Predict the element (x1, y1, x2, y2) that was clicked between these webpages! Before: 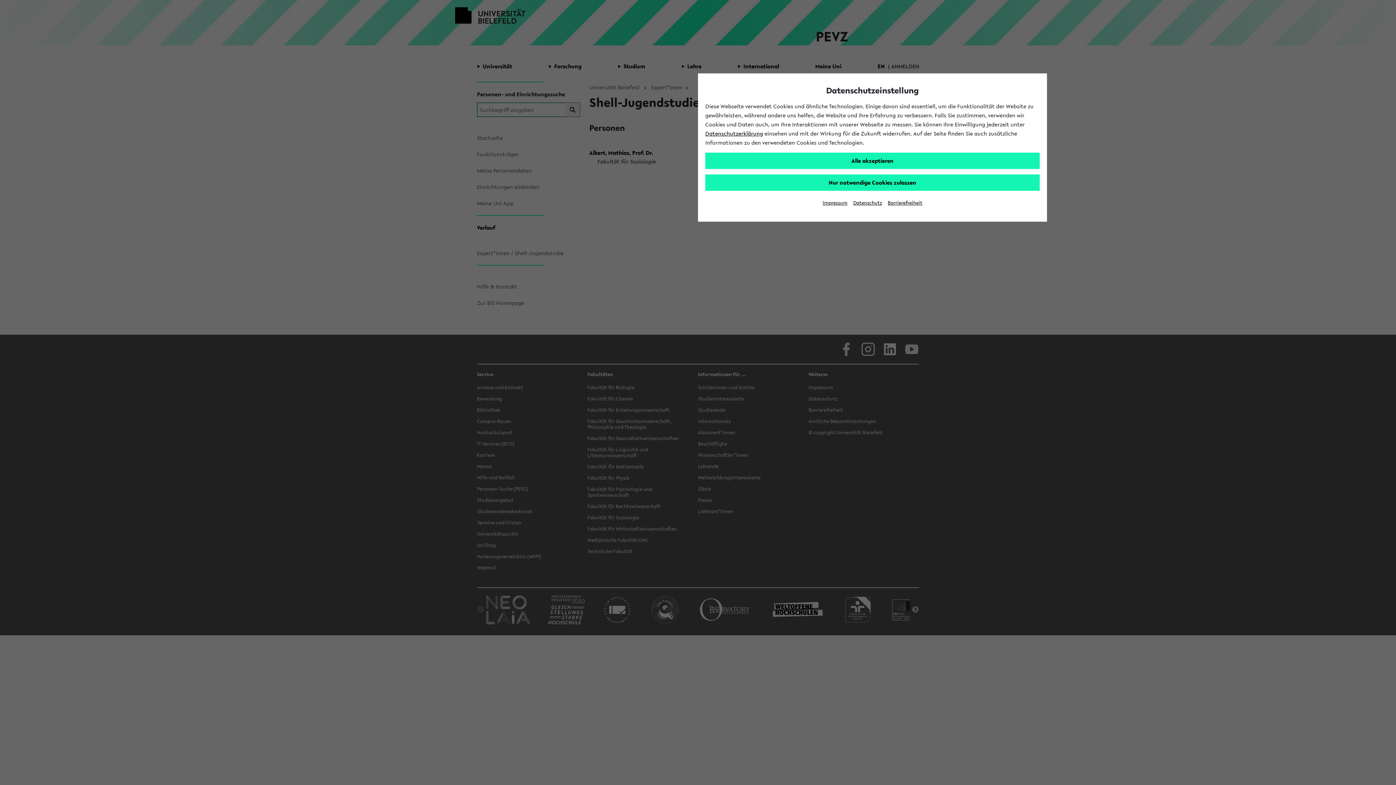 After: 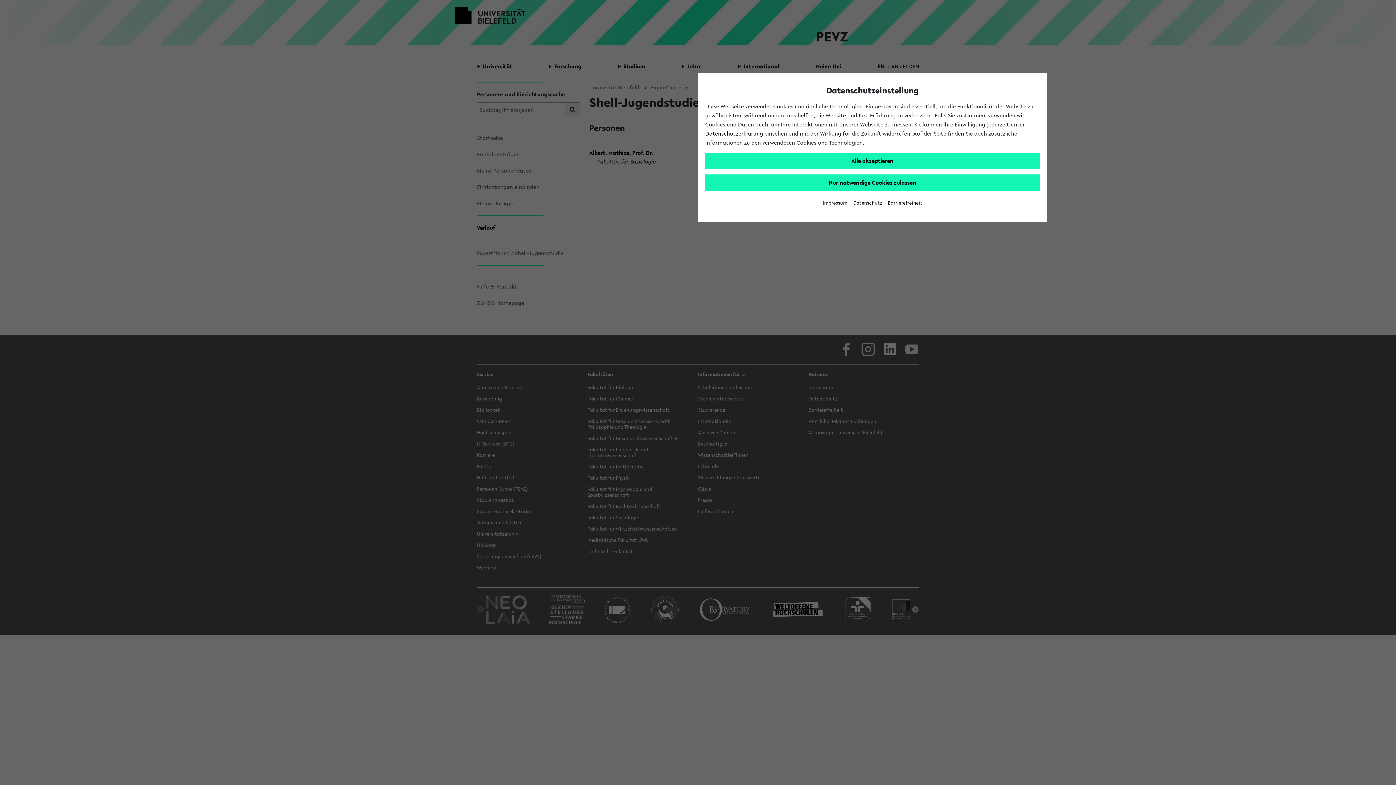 Action: label: Impressum bbox: (822, 199, 847, 206)